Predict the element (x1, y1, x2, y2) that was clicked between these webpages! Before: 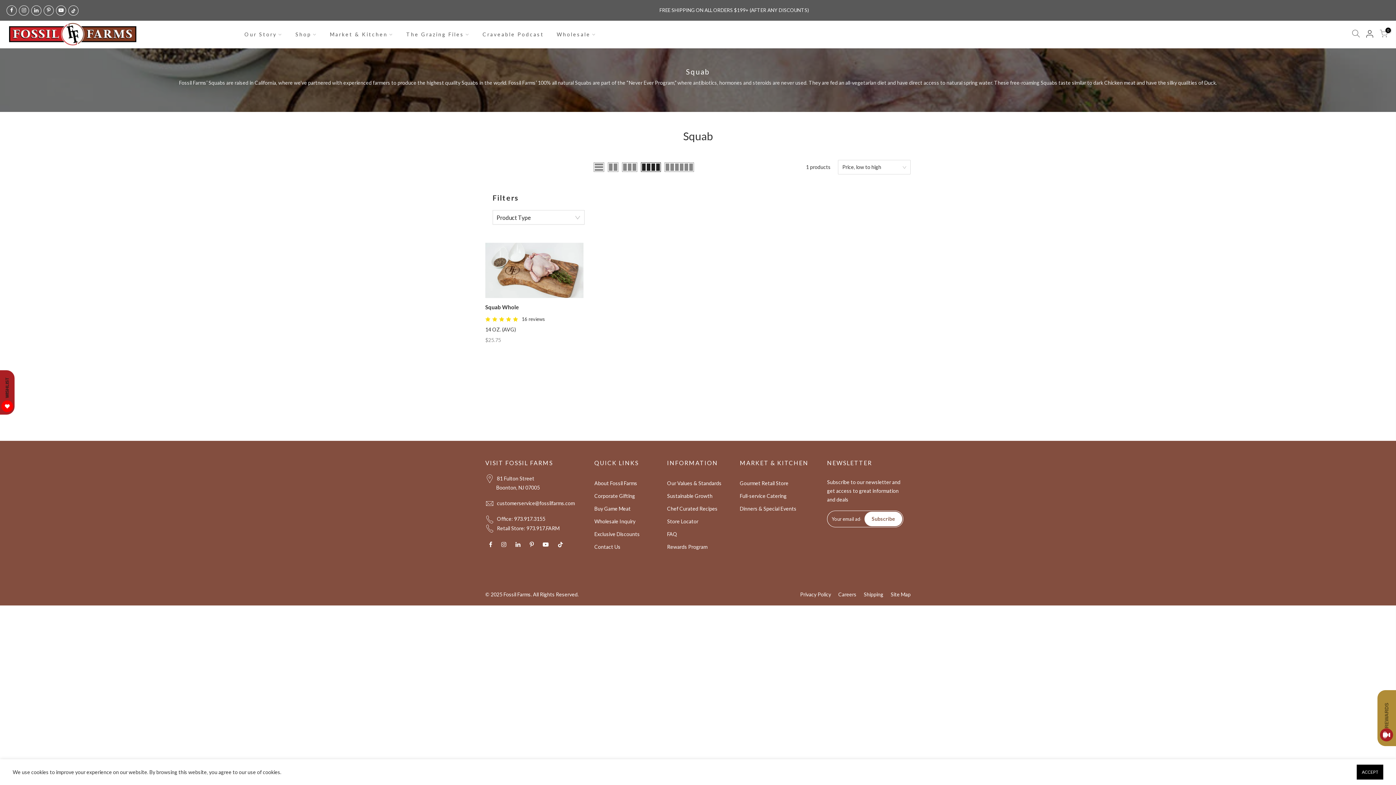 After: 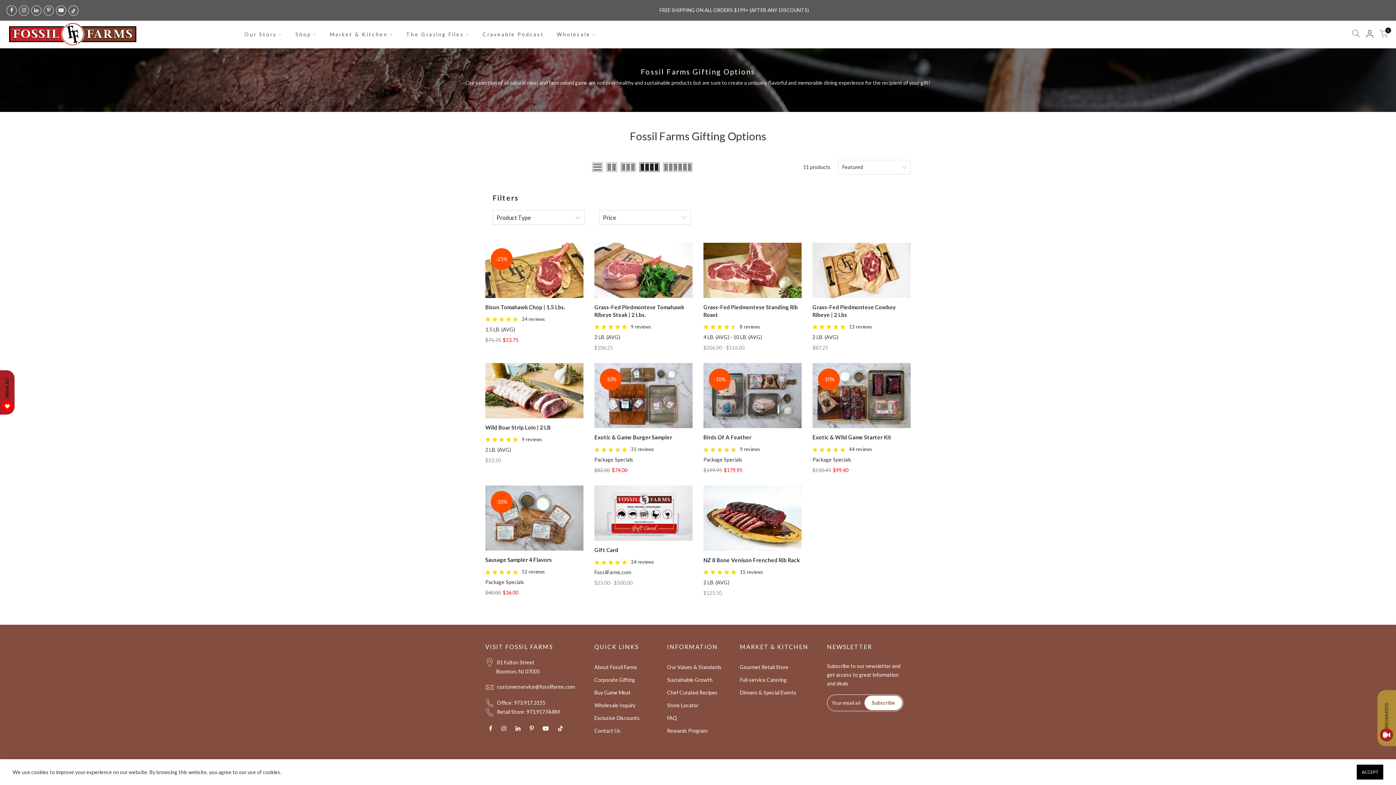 Action: label: Corporate Gifting bbox: (594, 493, 635, 499)